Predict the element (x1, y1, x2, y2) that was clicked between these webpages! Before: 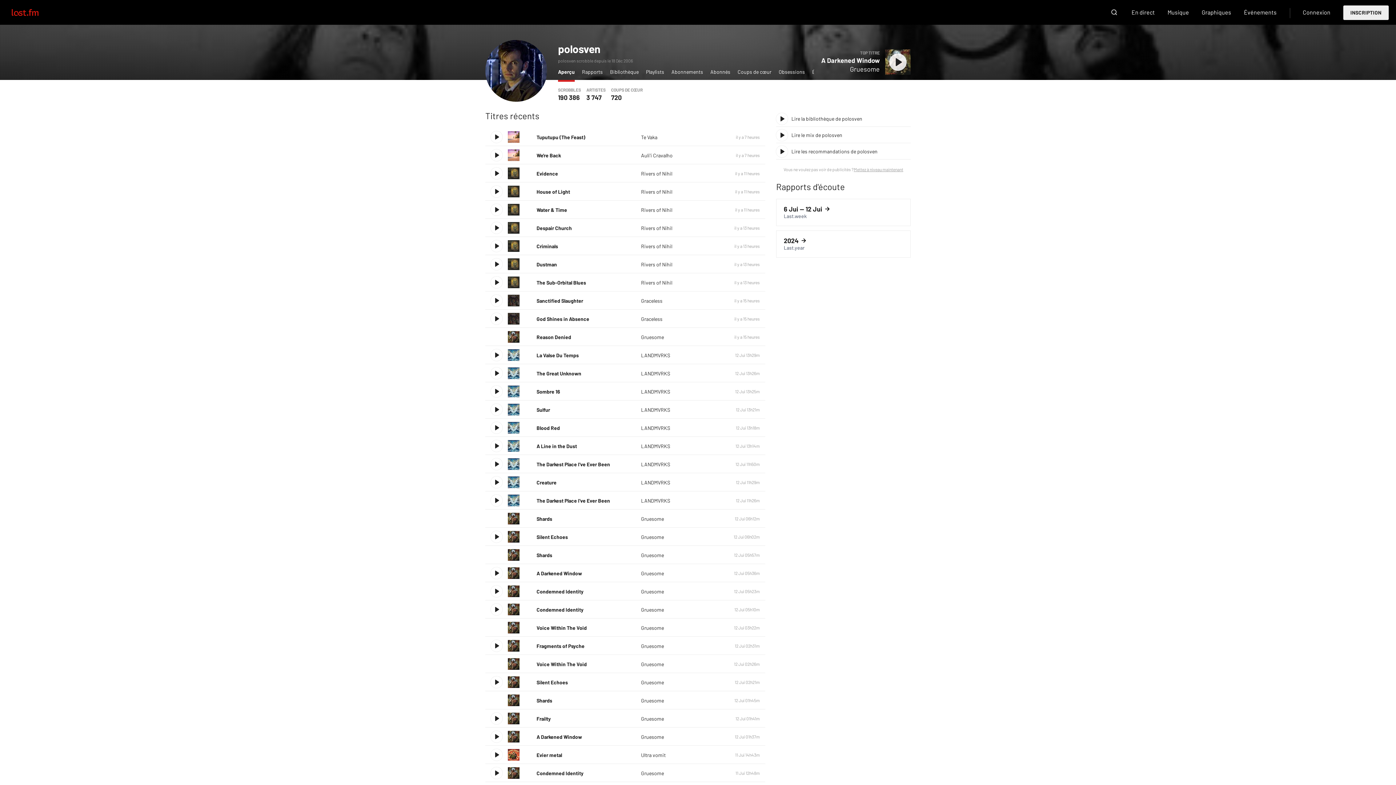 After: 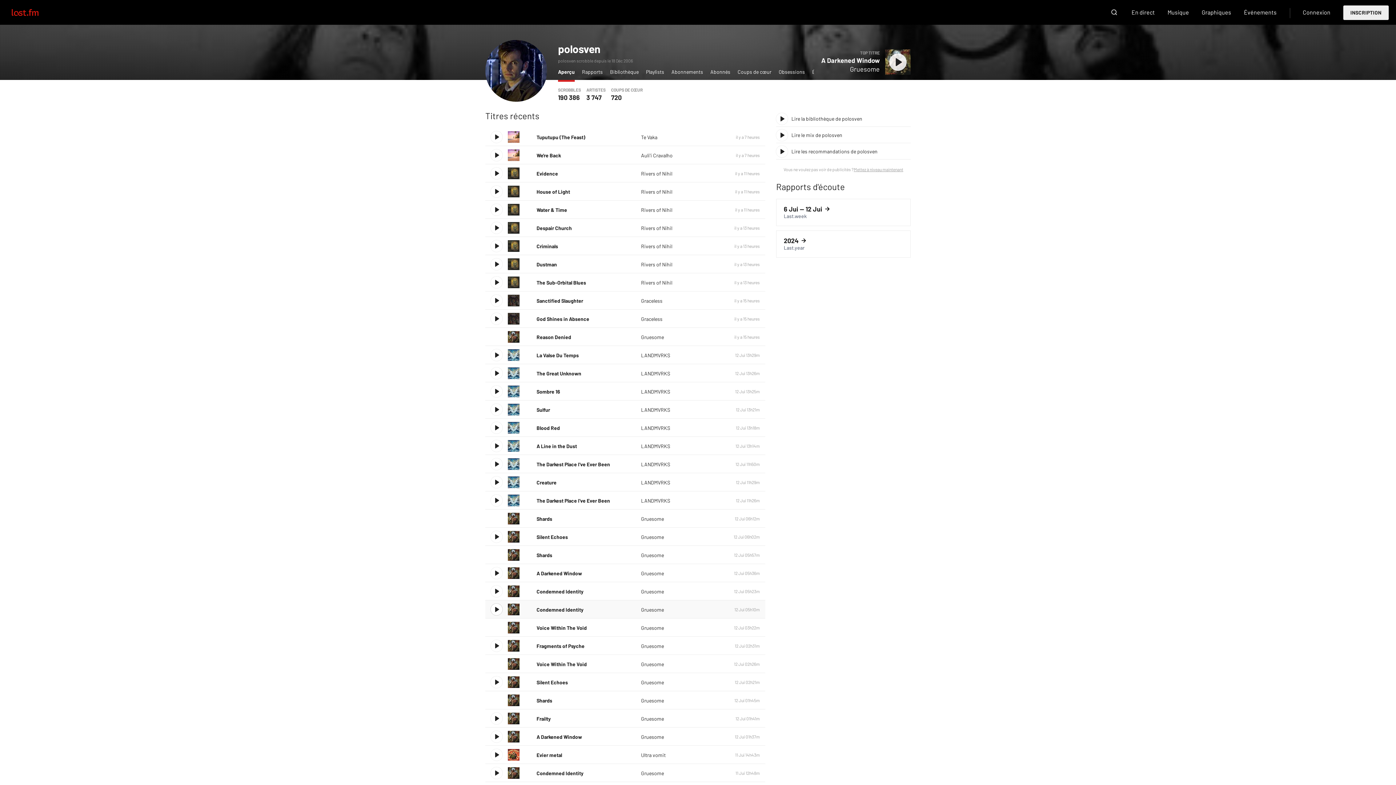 Action: label: Écouter le titre bbox: (490, 604, 502, 615)